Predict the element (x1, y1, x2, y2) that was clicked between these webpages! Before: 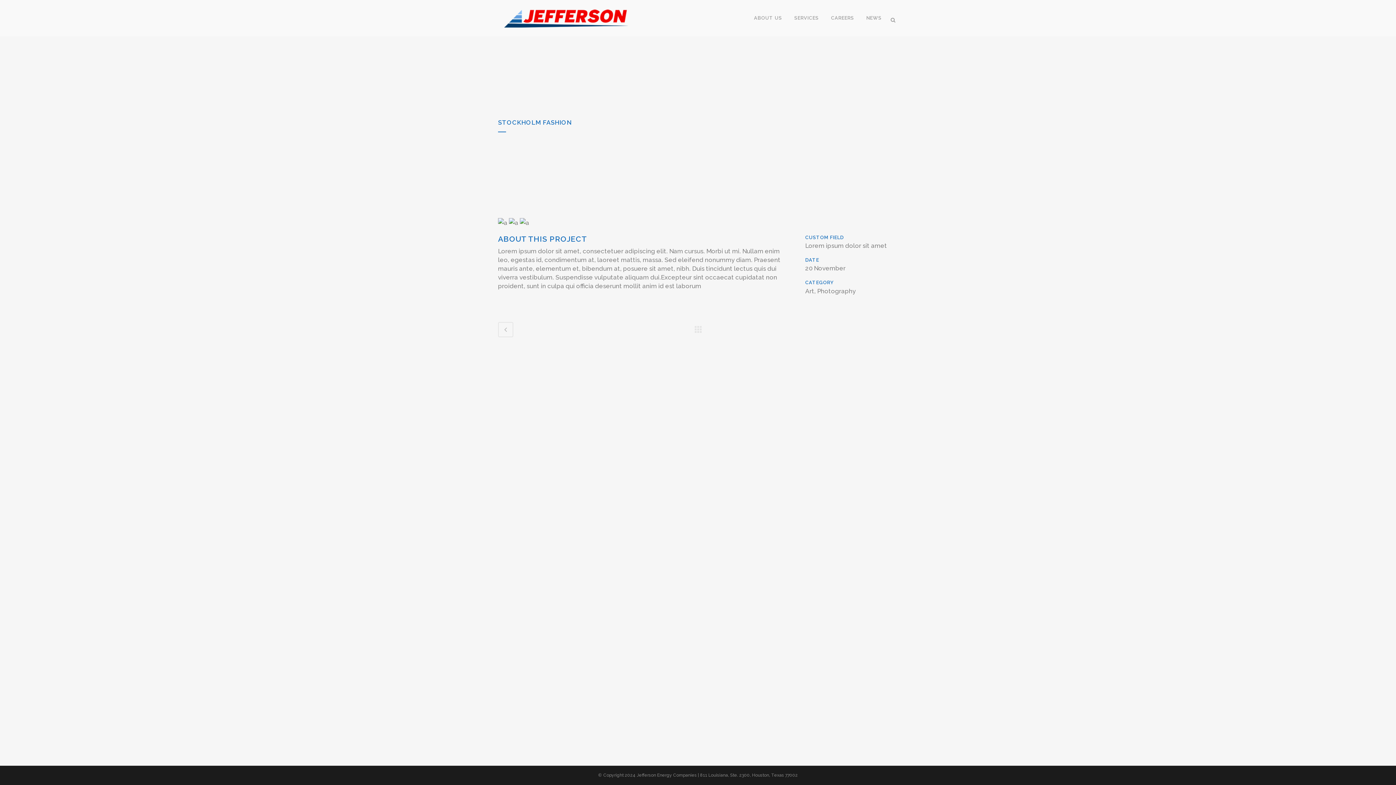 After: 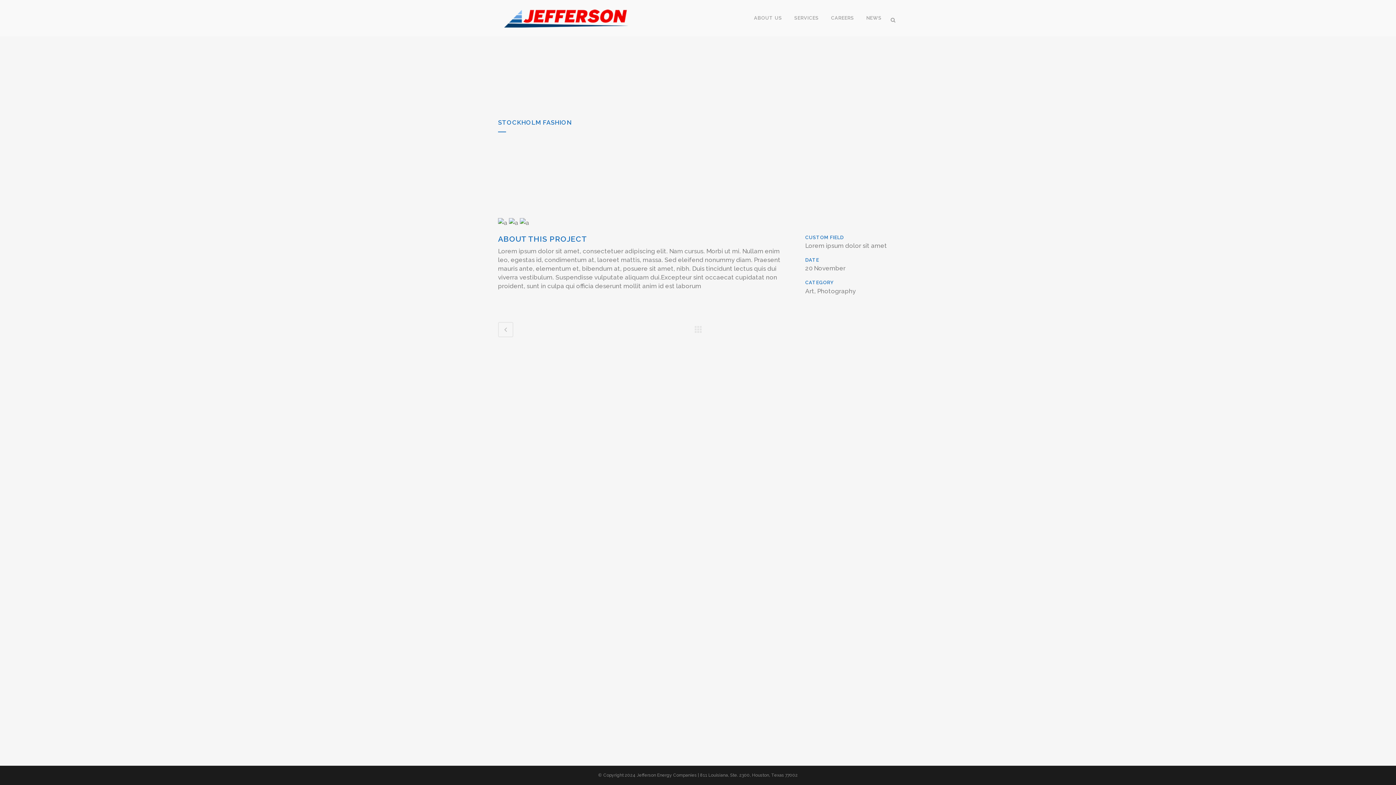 Action: bbox: (694, 326, 701, 333)